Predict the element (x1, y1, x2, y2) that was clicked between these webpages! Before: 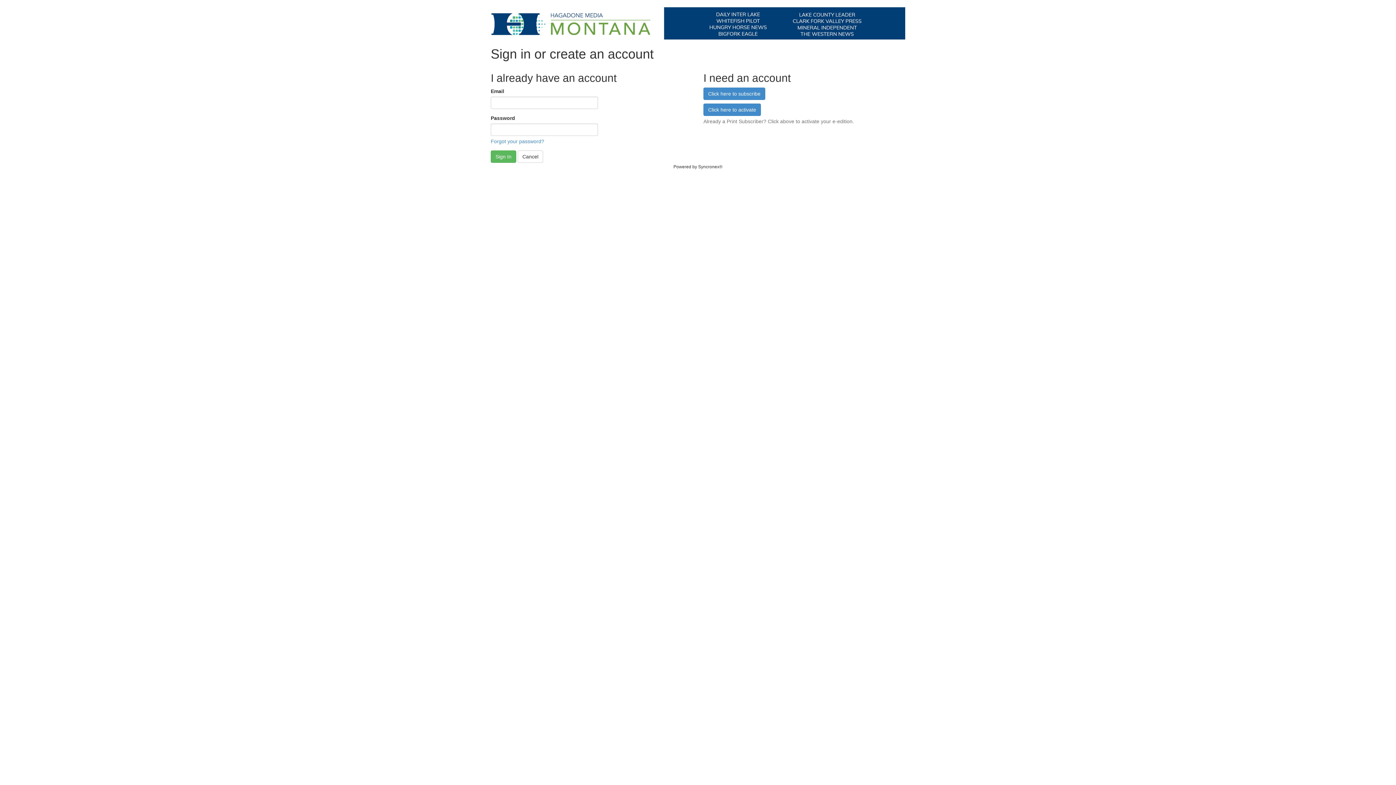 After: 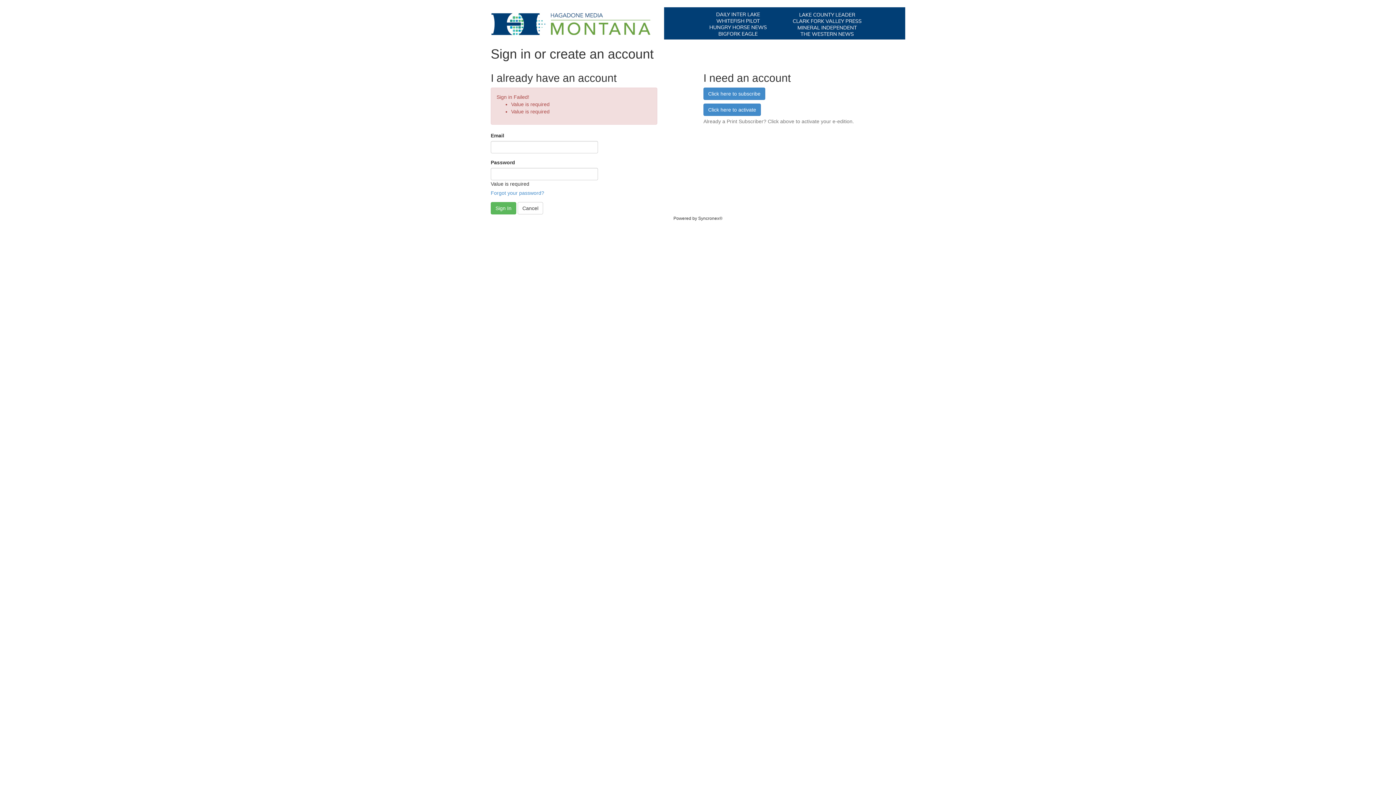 Action: label: Sign In bbox: (490, 150, 516, 163)